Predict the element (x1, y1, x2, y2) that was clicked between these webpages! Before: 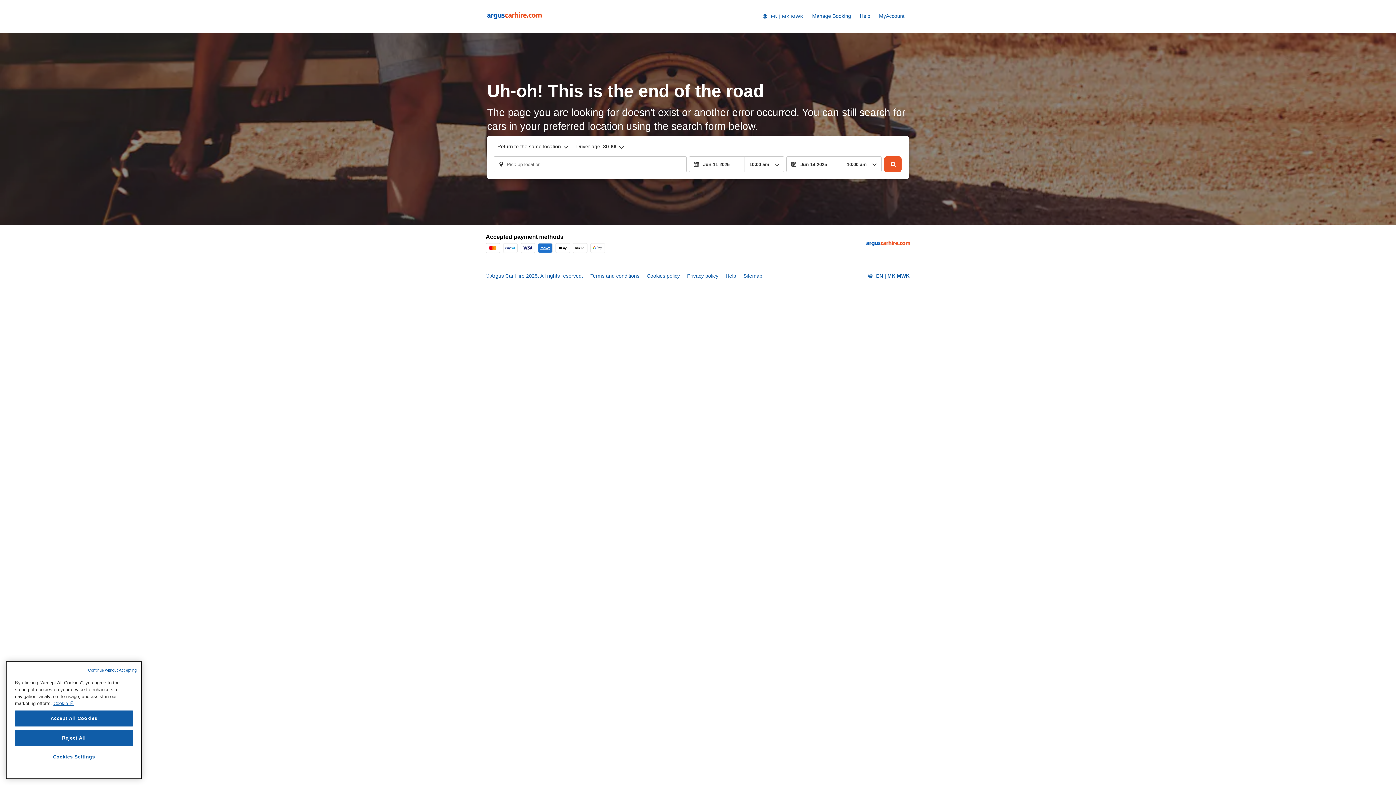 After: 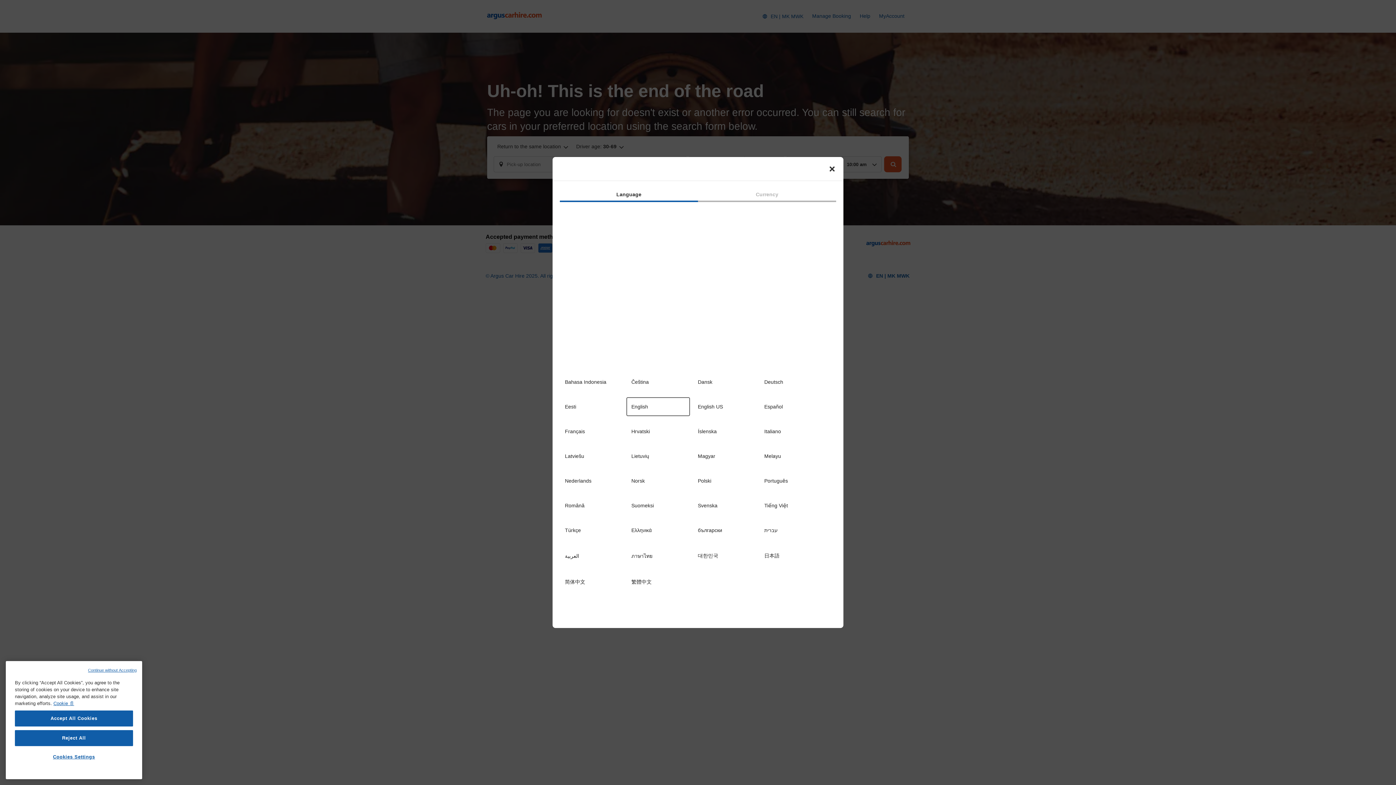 Action: label: button bbox: (757, 9, 808, 22)